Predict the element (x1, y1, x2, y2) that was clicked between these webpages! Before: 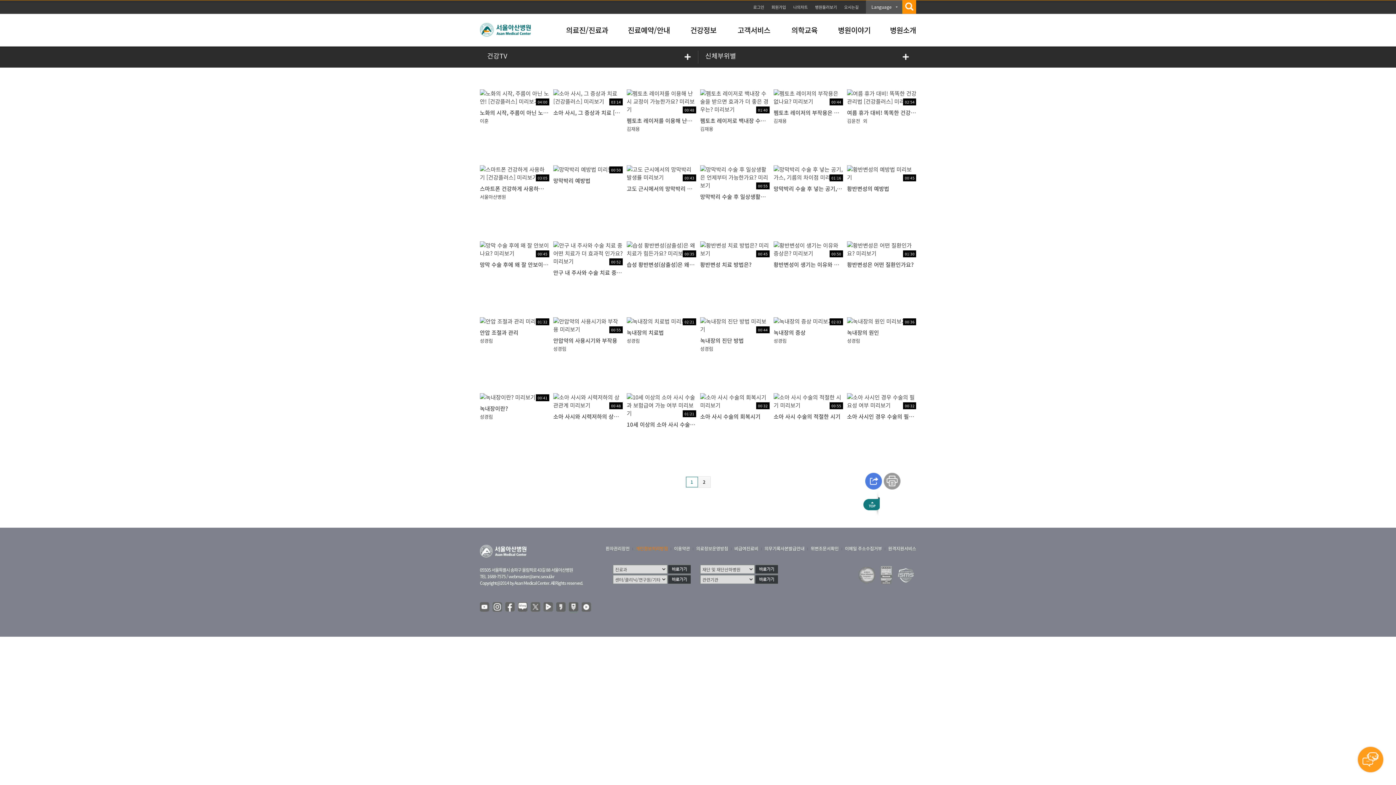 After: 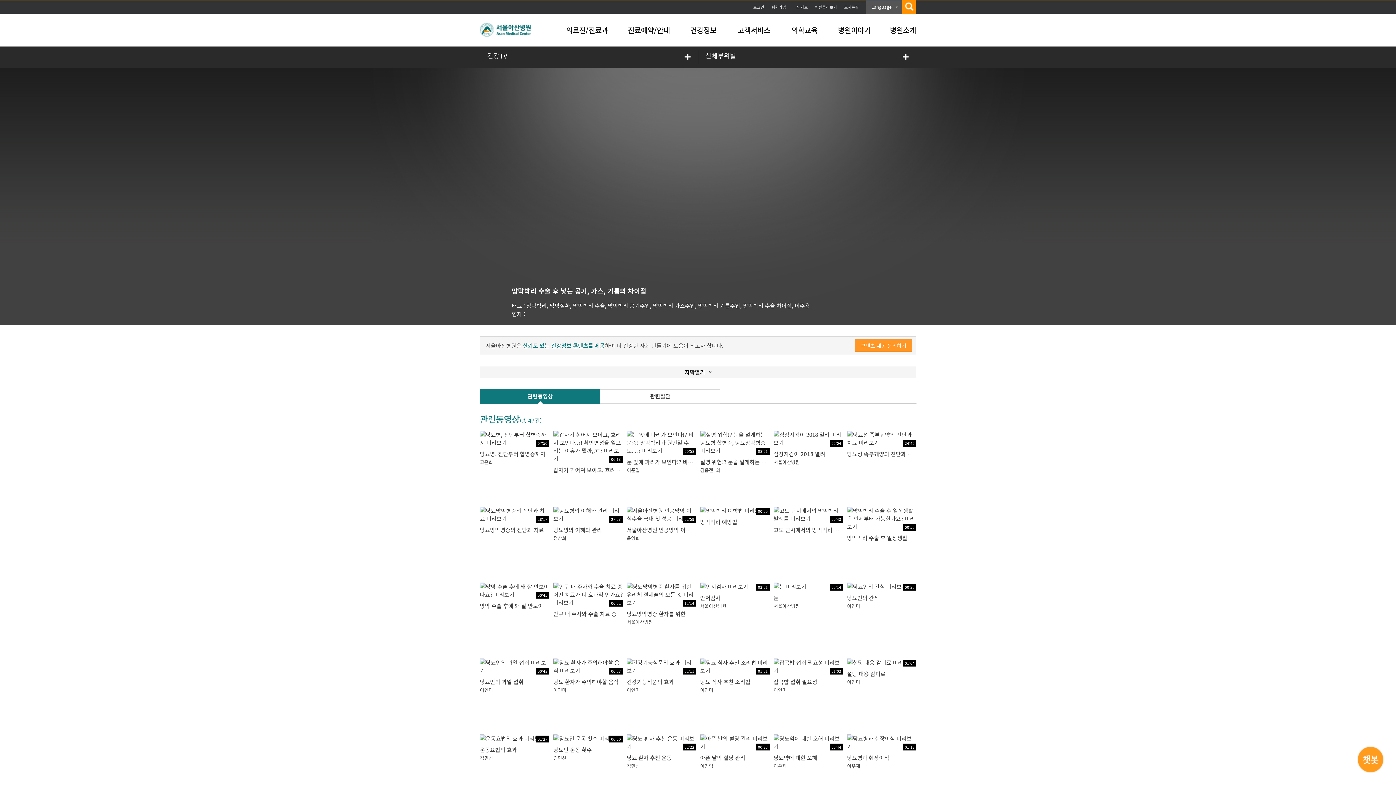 Action: label: 망막박리 수술 후 넣는 공기, 가스, 기름의 차이점 bbox: (773, 184, 883, 192)